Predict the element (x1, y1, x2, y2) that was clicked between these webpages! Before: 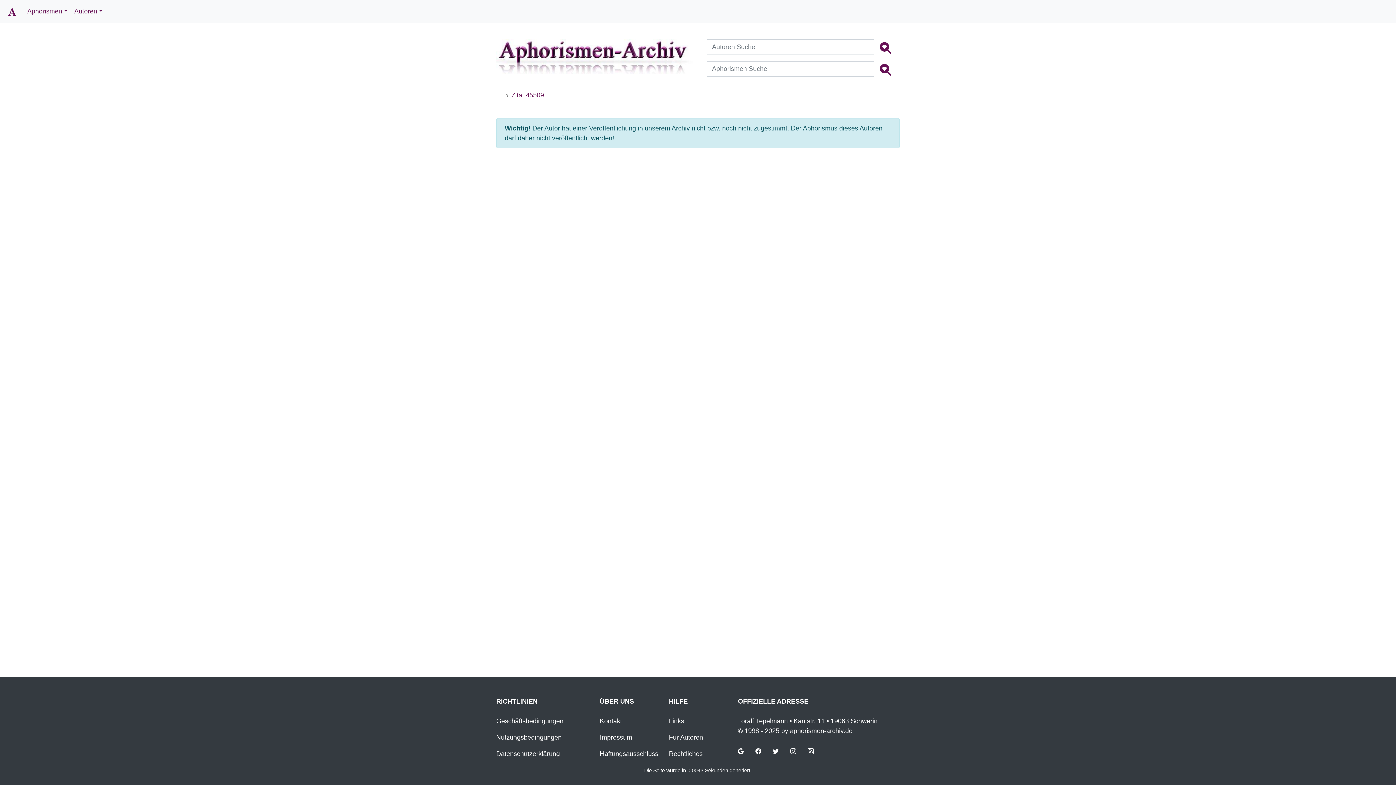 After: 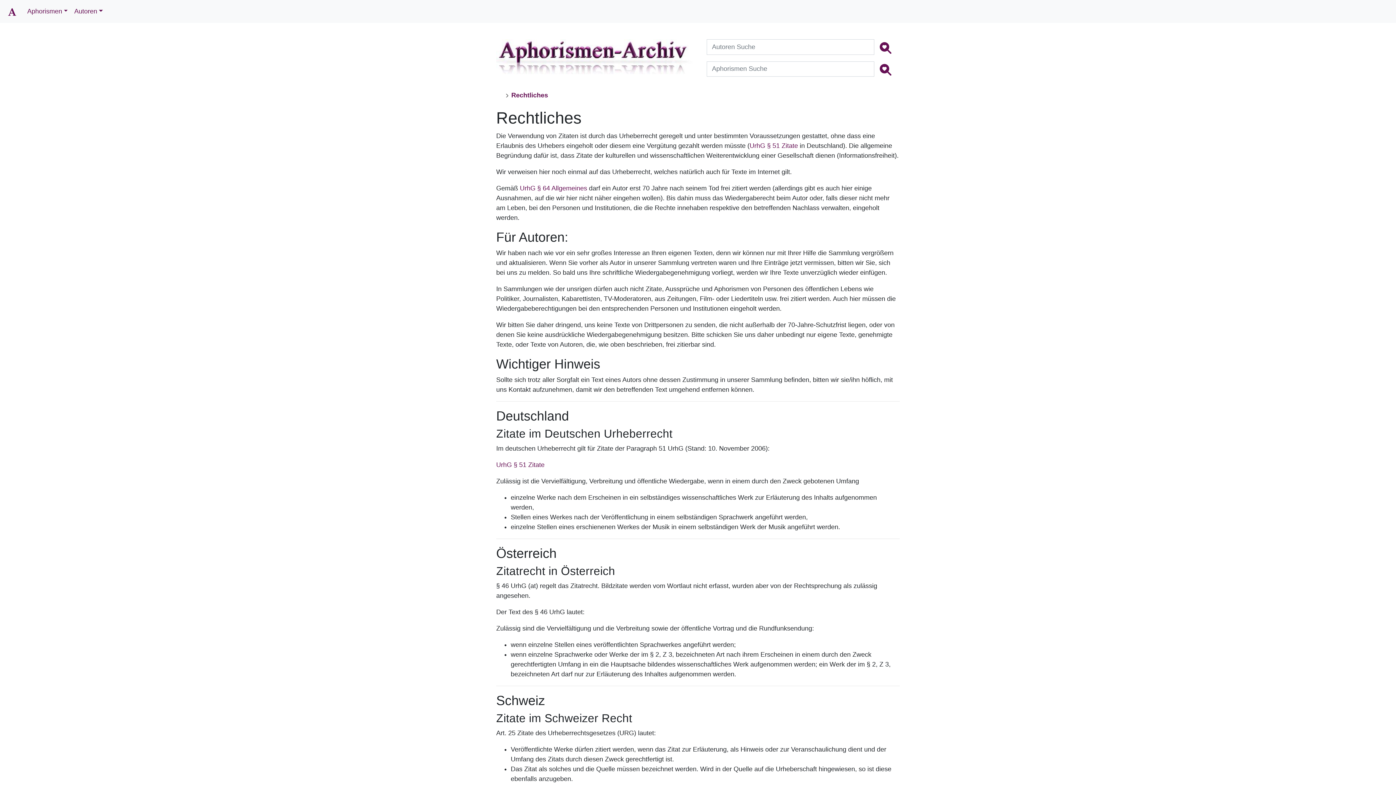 Action: label: Rechtliches bbox: (669, 750, 702, 757)